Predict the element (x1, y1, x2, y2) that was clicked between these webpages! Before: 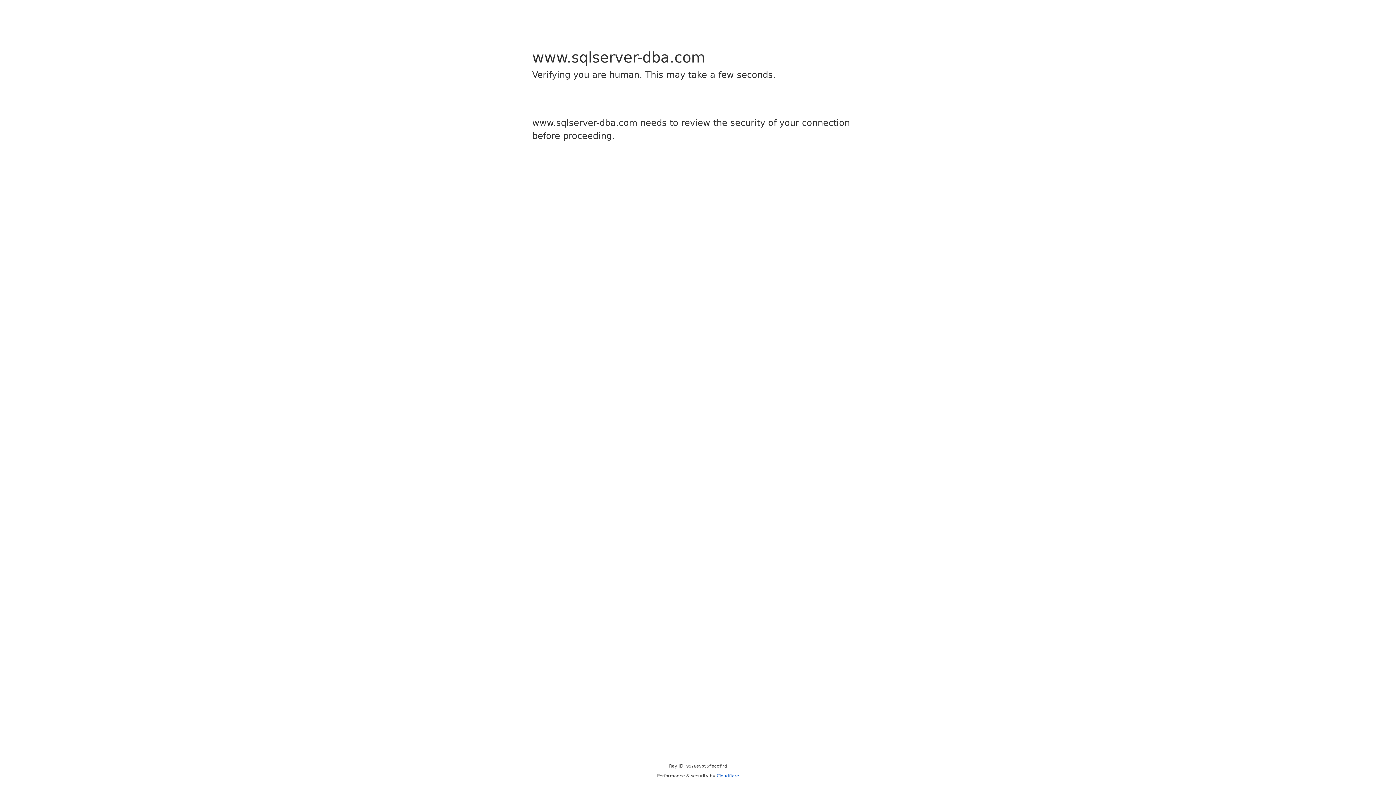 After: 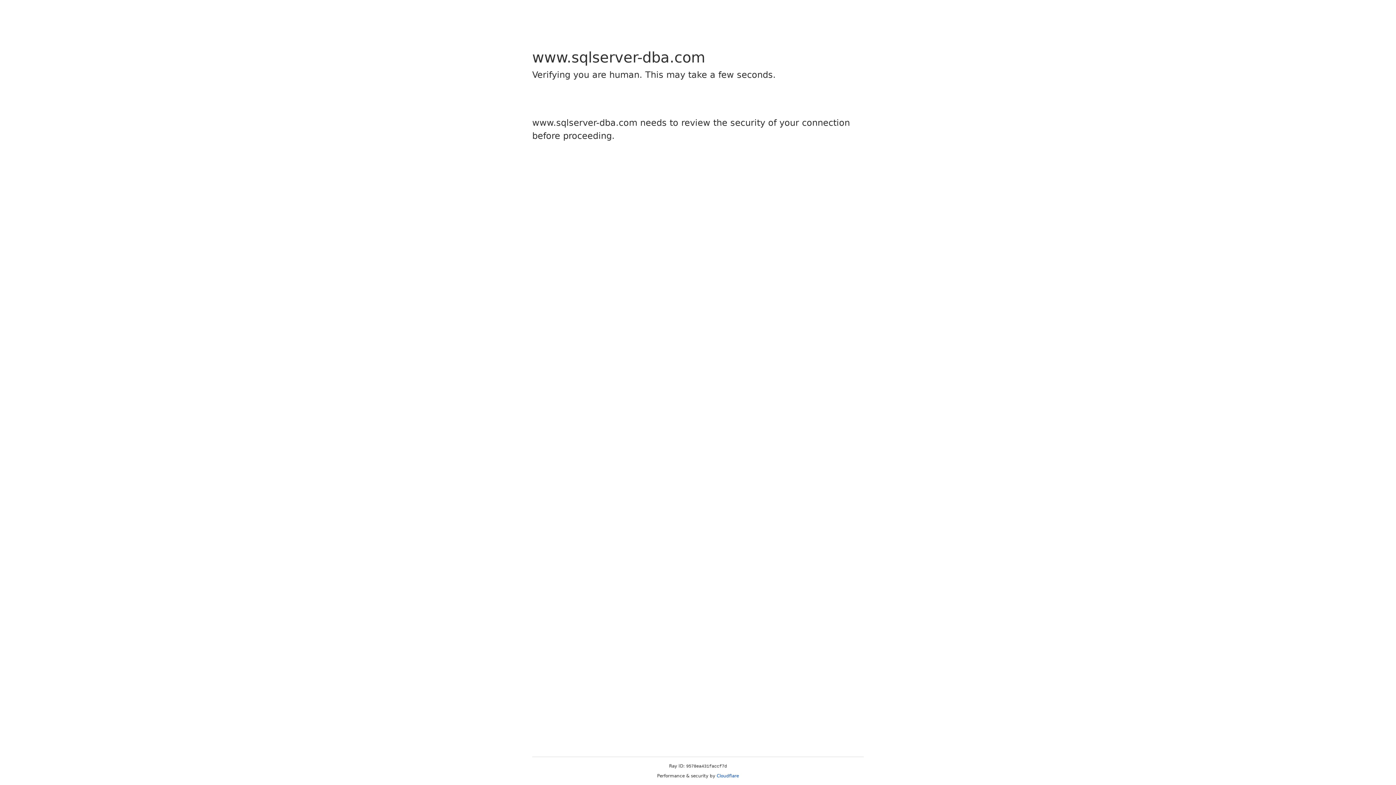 Action: label: Cloudflare bbox: (716, 773, 739, 778)